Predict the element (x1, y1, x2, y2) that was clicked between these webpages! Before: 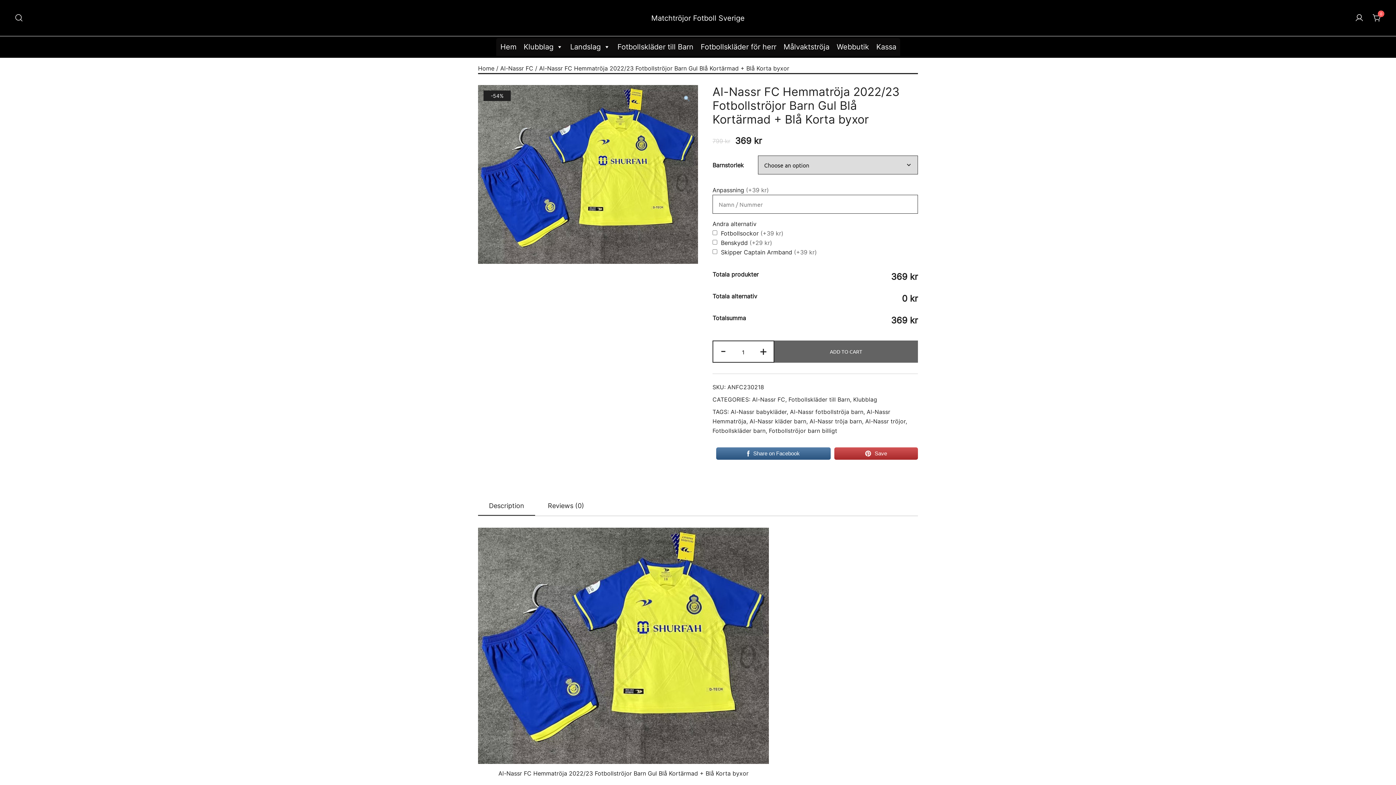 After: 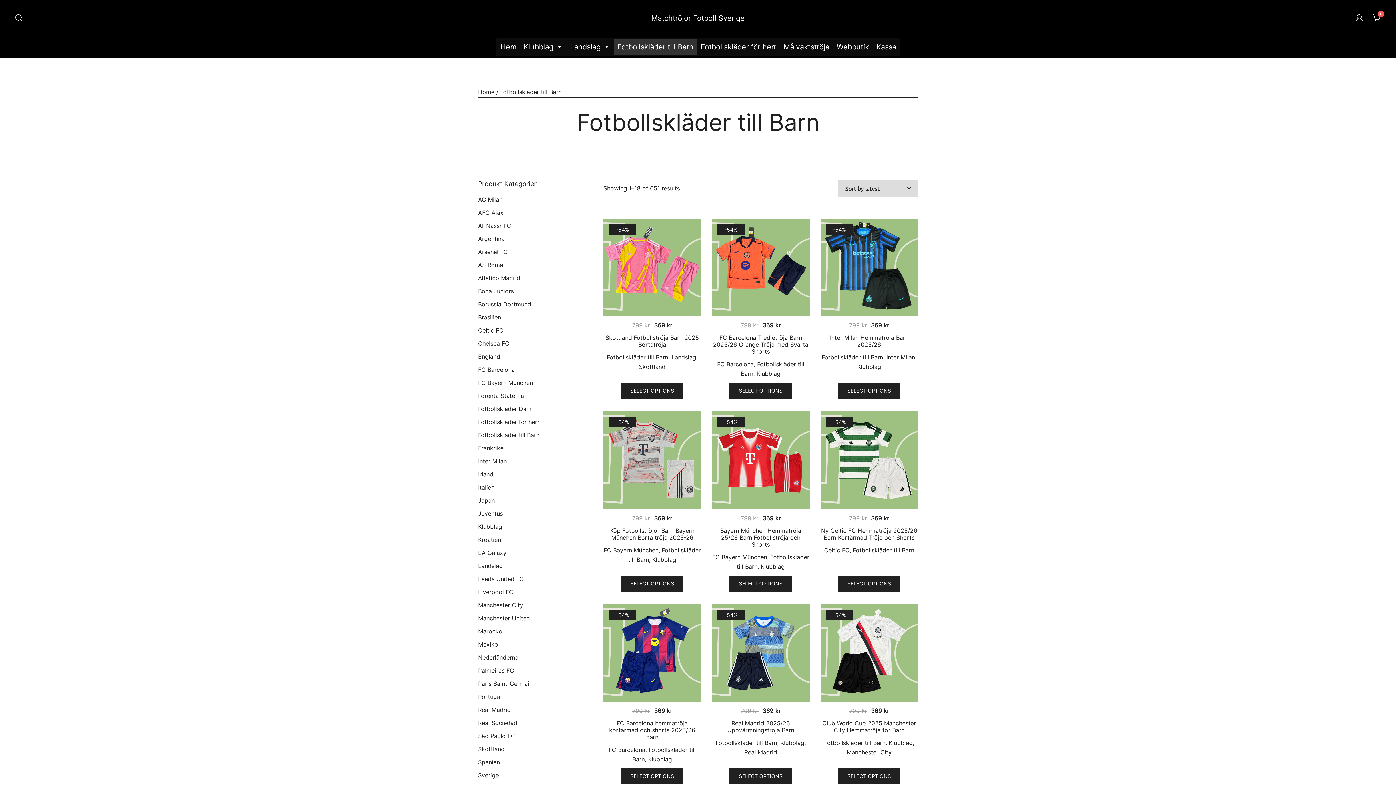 Action: bbox: (788, 396, 850, 403) label: Fotbollskläder till Barn